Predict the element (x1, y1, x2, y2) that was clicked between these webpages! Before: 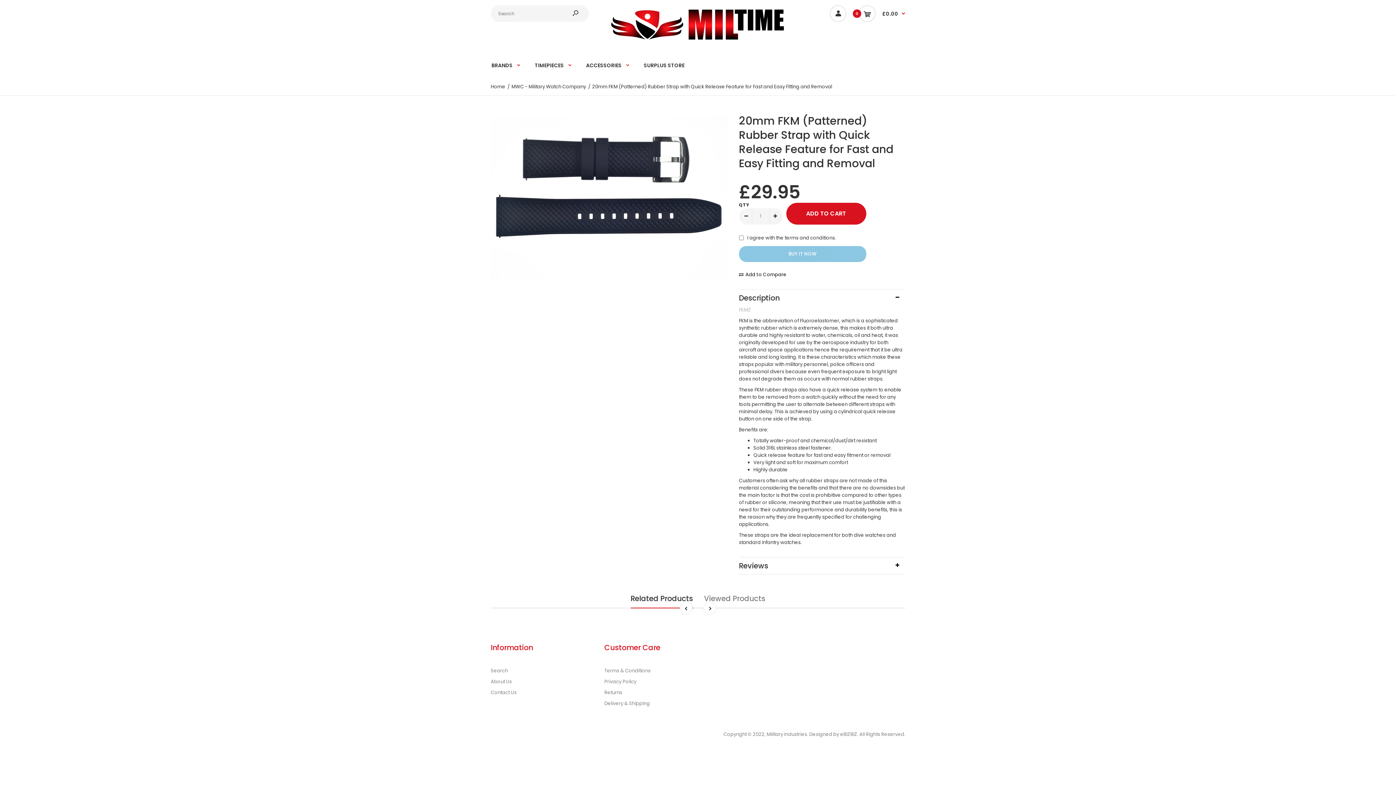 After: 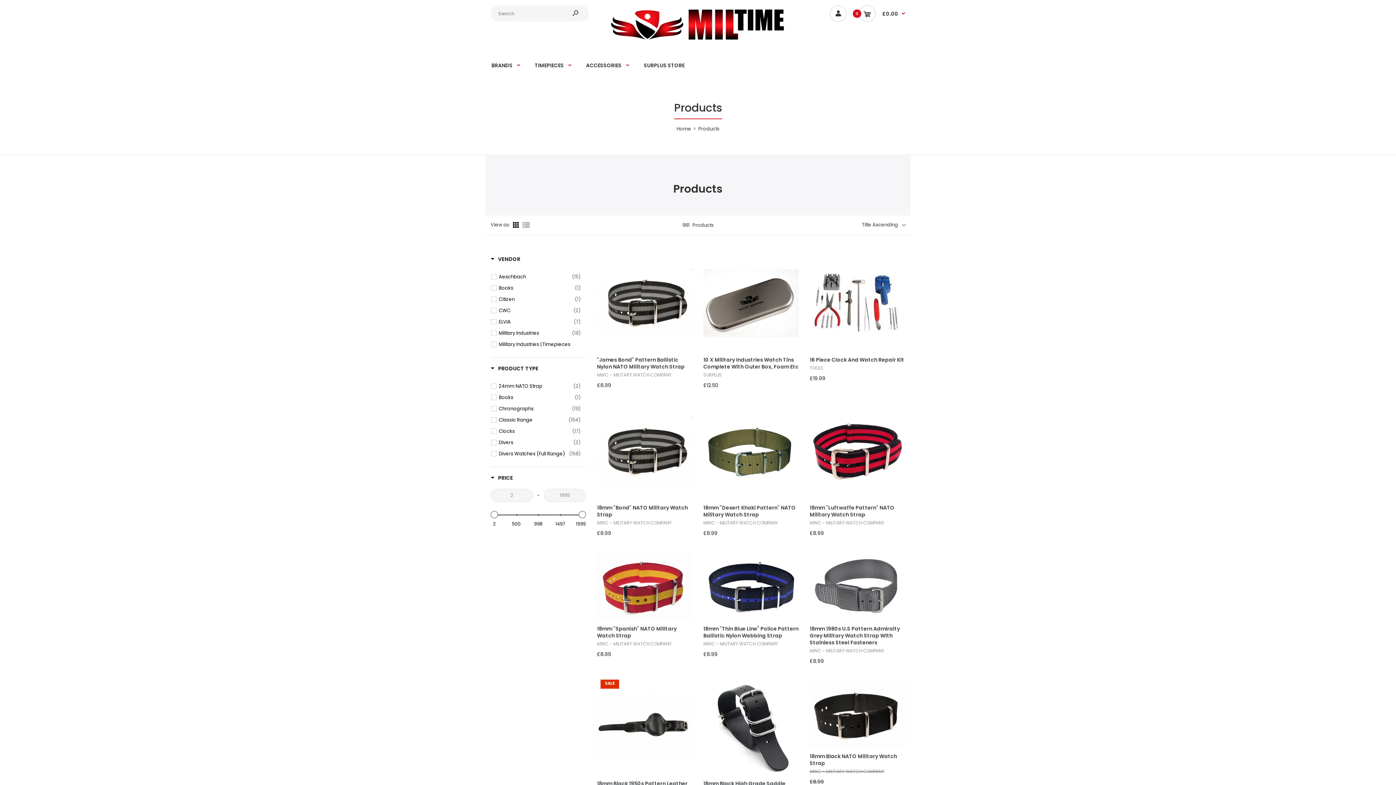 Action: label: TIMEPIECES bbox: (534, 51, 572, 77)